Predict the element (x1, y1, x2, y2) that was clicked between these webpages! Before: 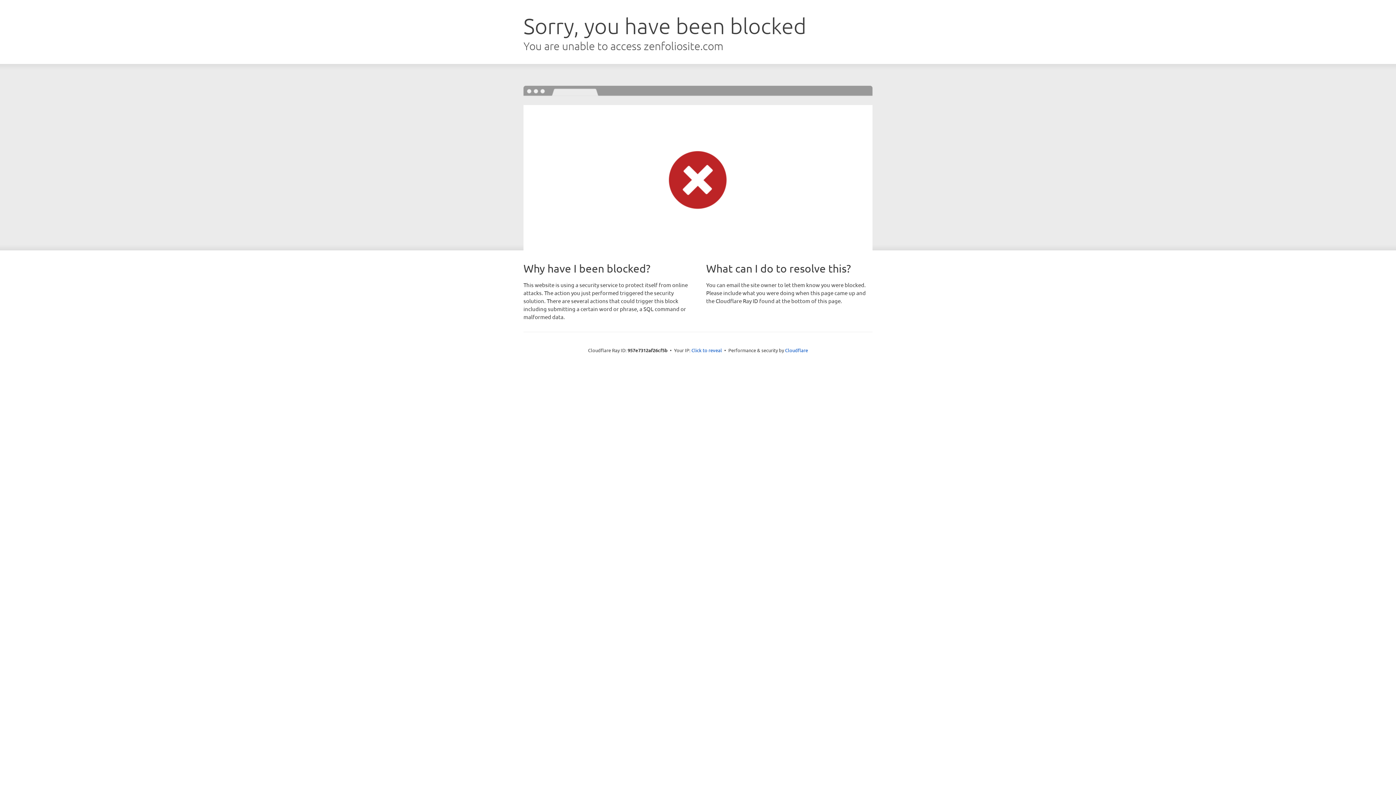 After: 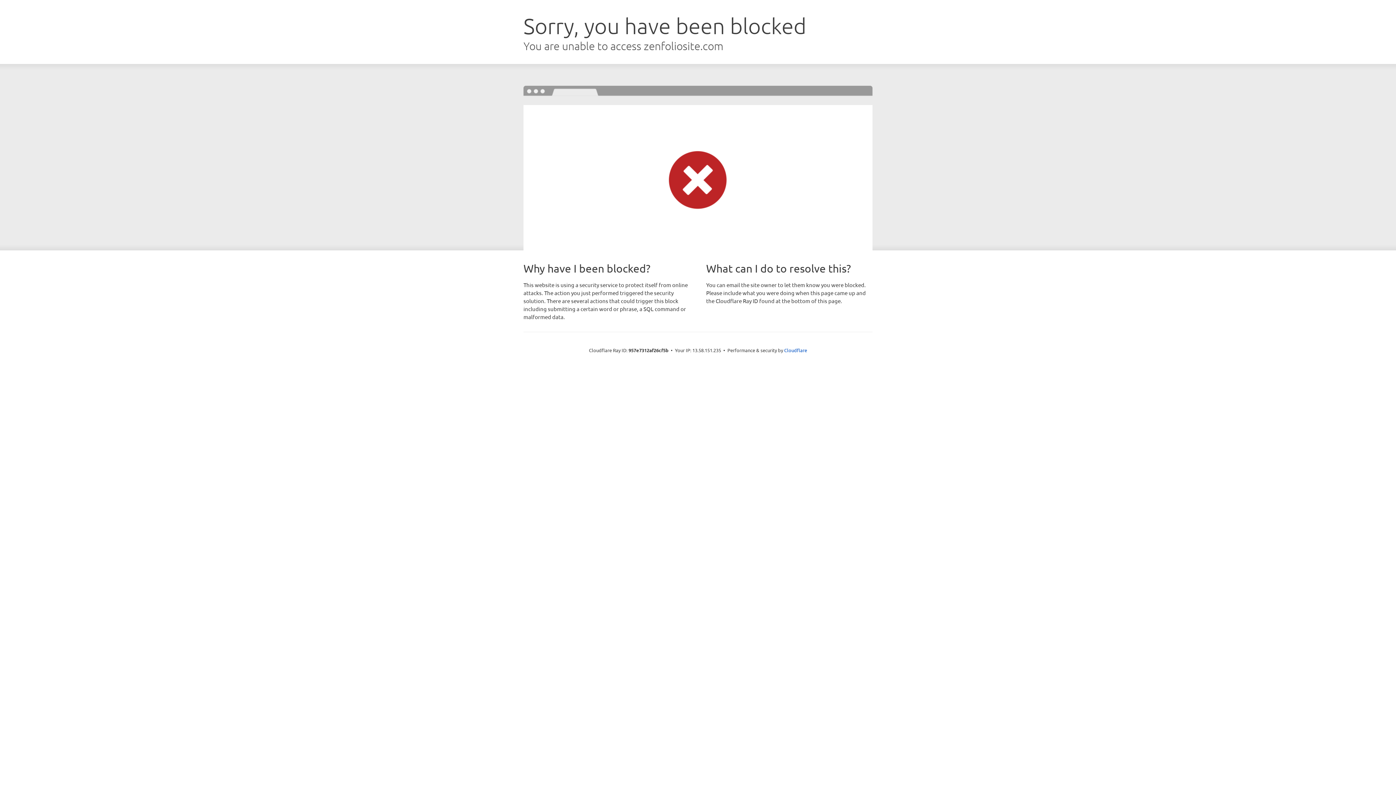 Action: bbox: (691, 346, 722, 353) label: Click to reveal